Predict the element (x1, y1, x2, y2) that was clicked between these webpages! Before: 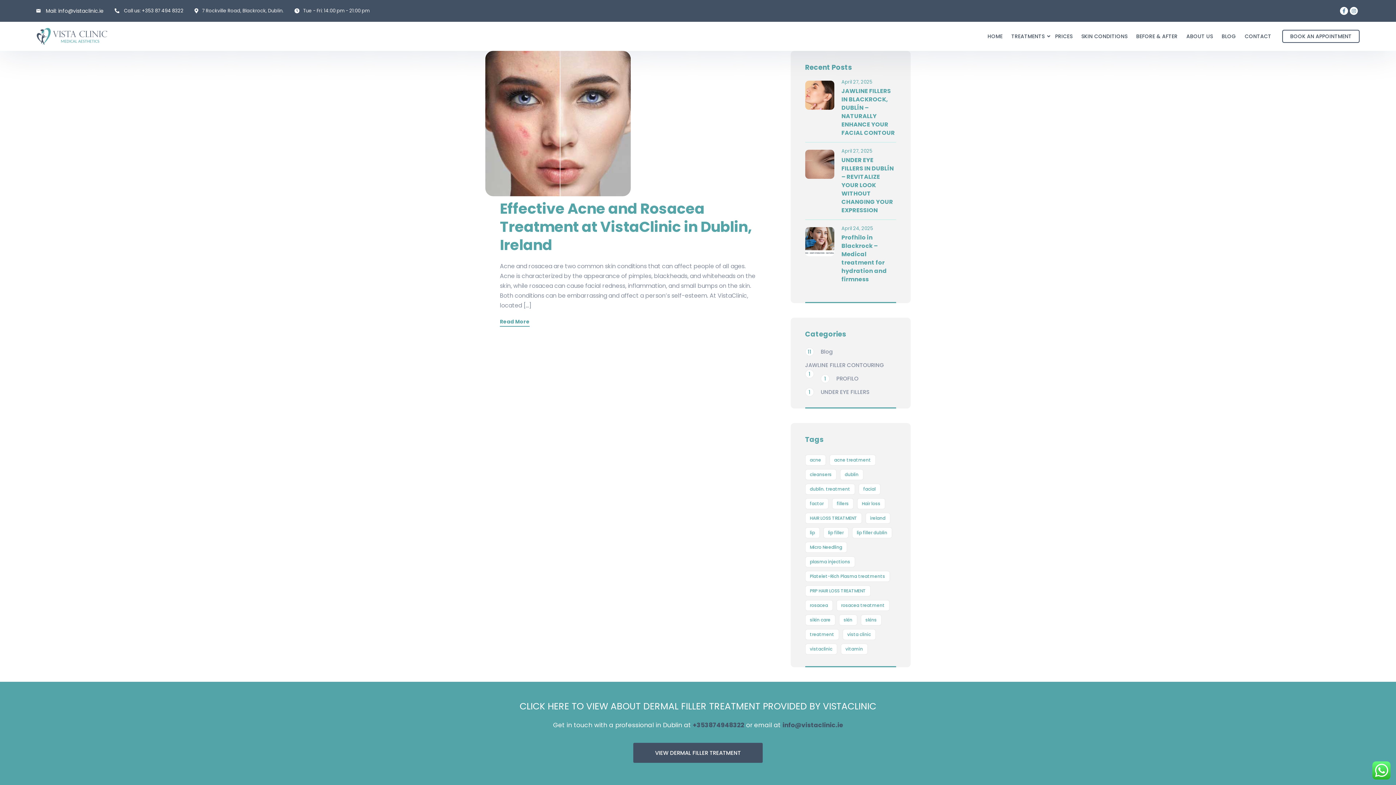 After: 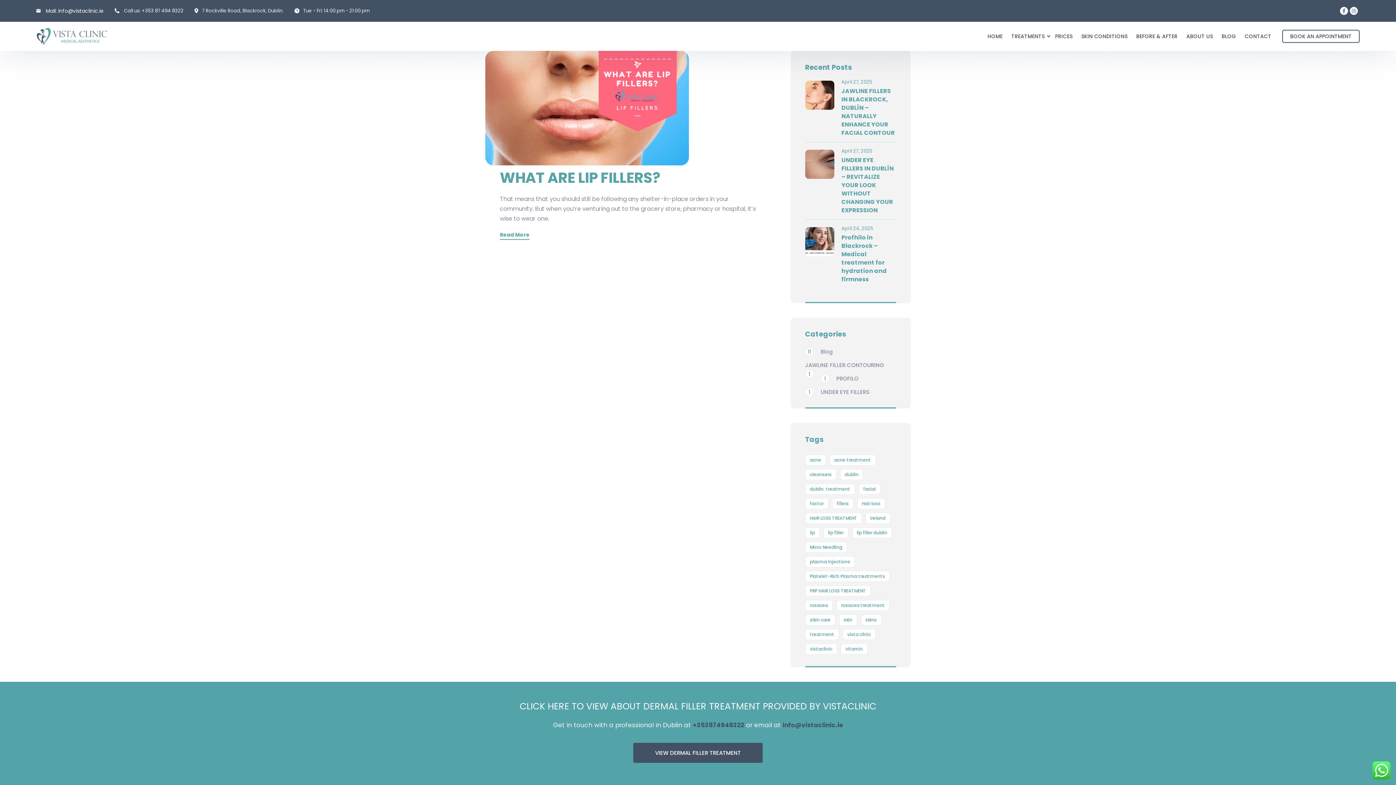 Action: label: lip filler dublin (1 item) bbox: (852, 527, 892, 538)